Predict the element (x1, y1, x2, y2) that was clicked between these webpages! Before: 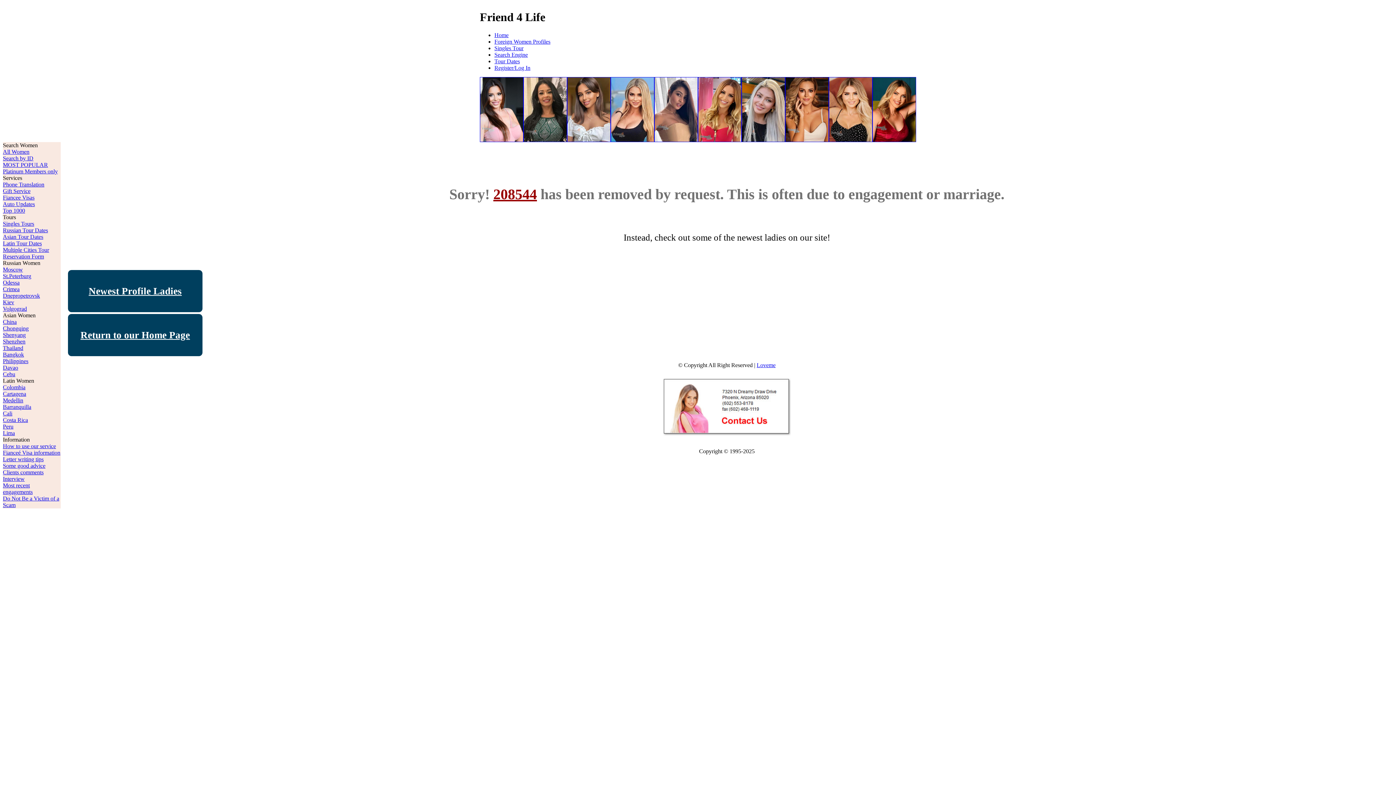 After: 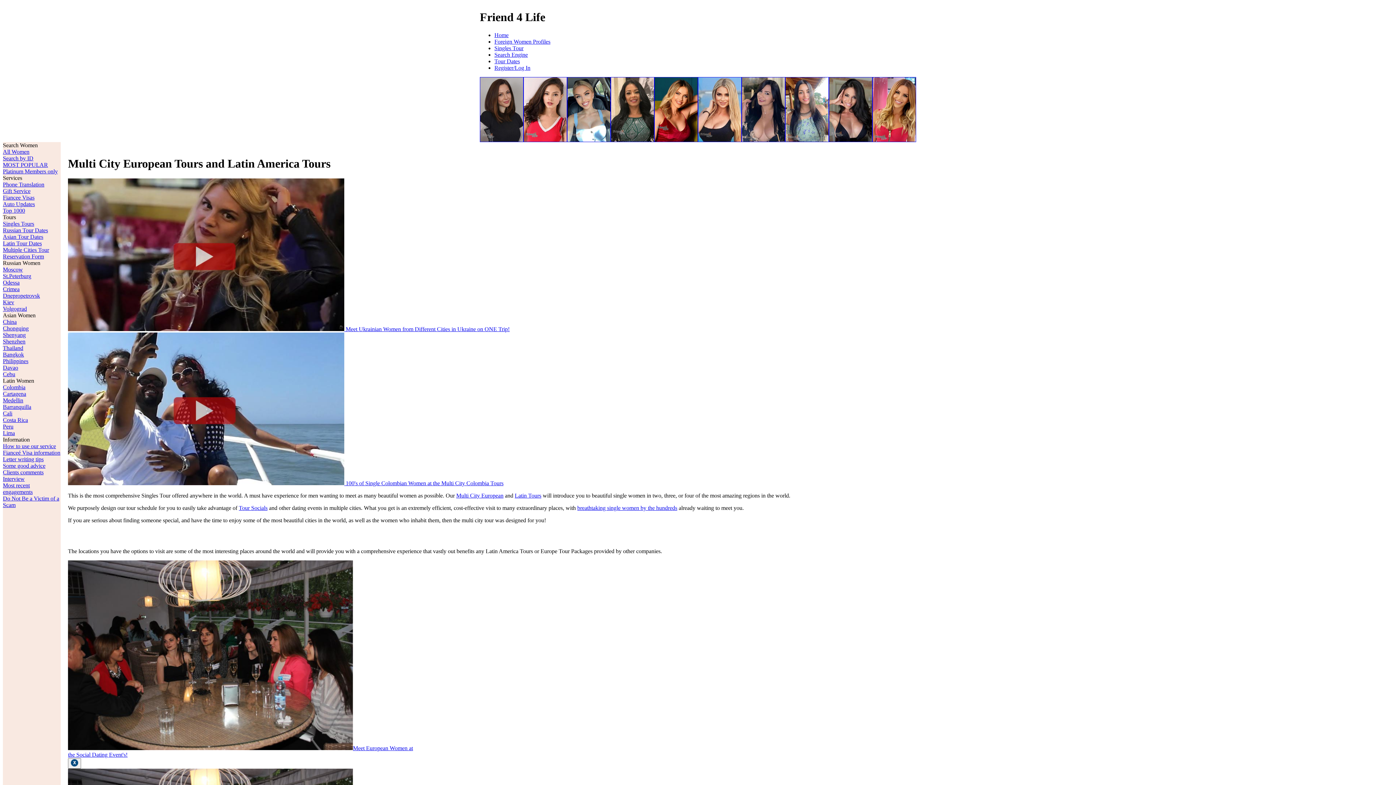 Action: bbox: (2, 246, 49, 253) label: Multiple Cities Tour